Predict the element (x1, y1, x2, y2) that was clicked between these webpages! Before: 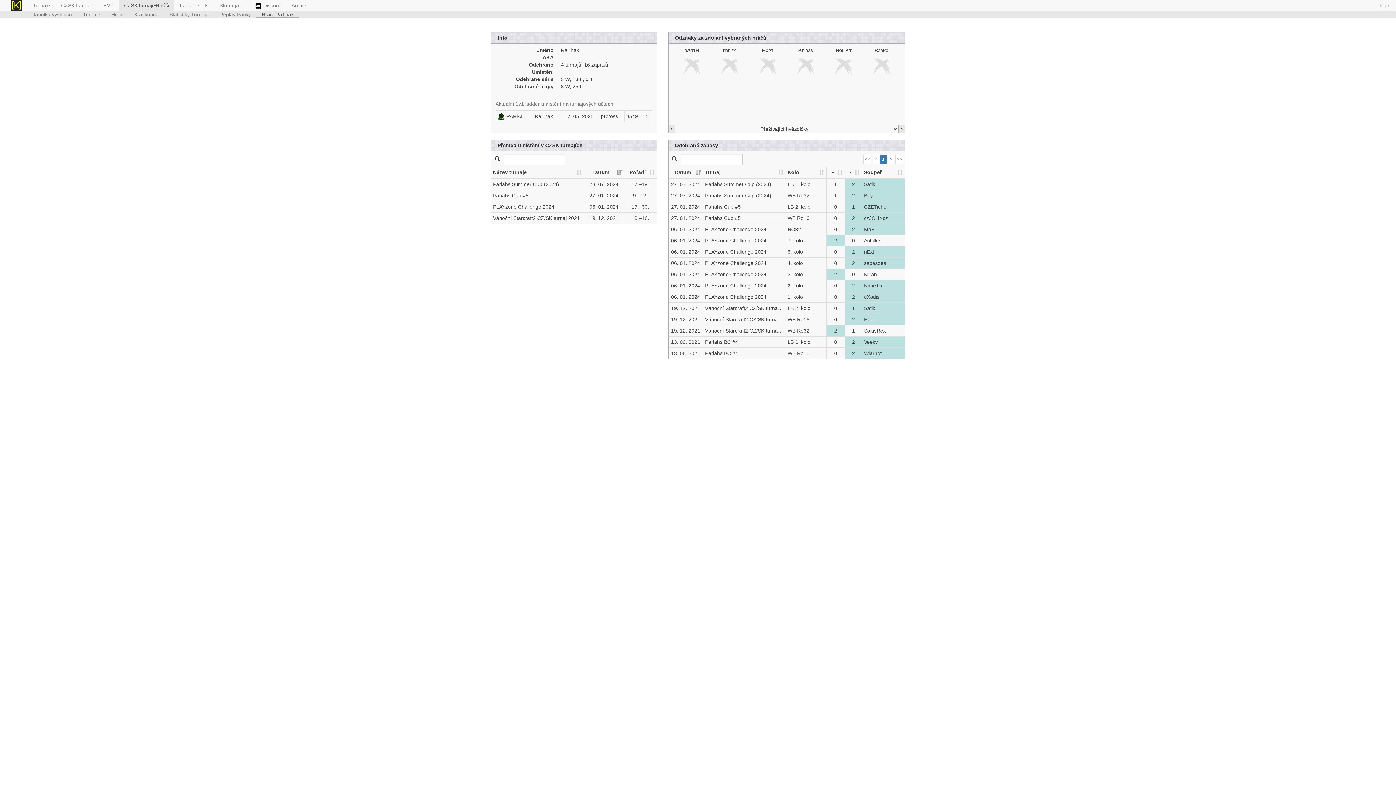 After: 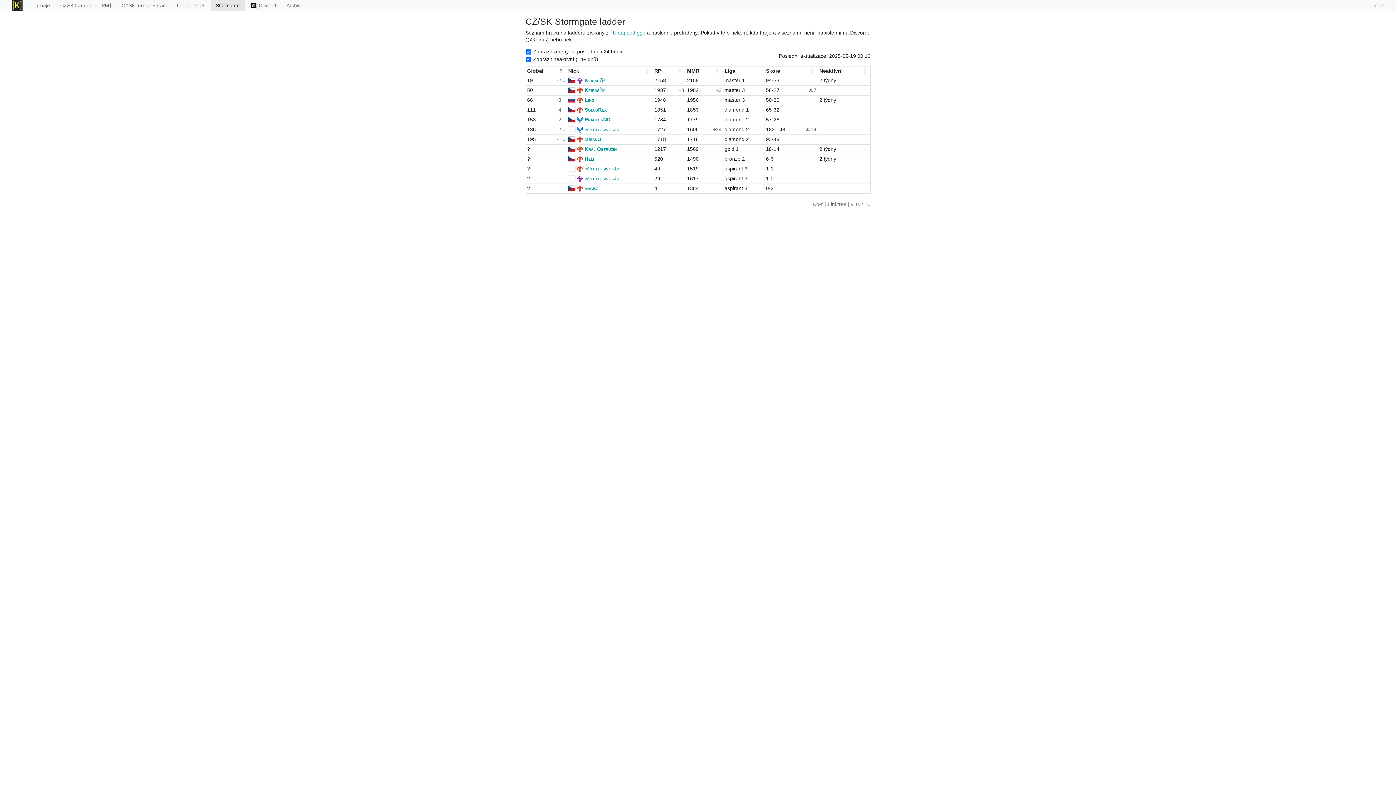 Action: label: Stormgate bbox: (214, 0, 249, 10)